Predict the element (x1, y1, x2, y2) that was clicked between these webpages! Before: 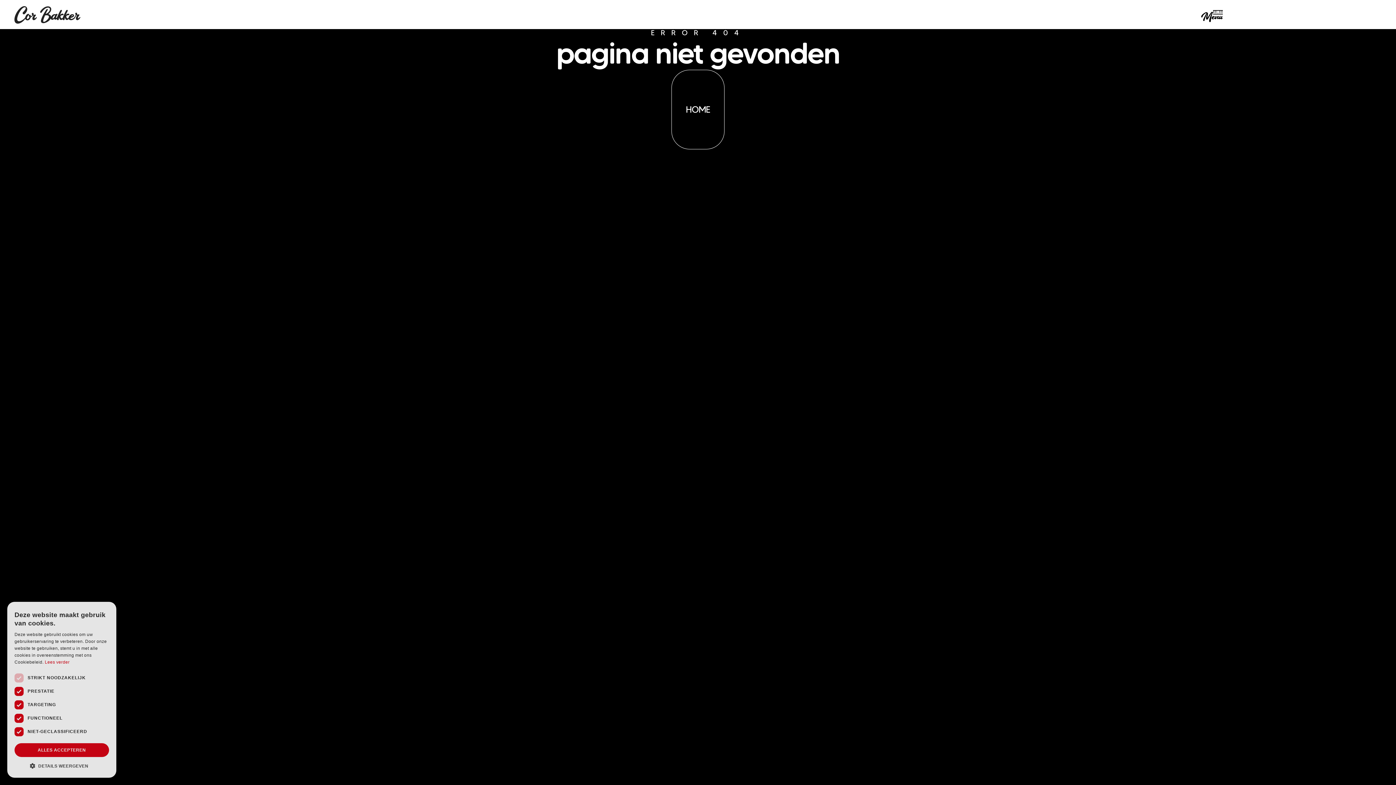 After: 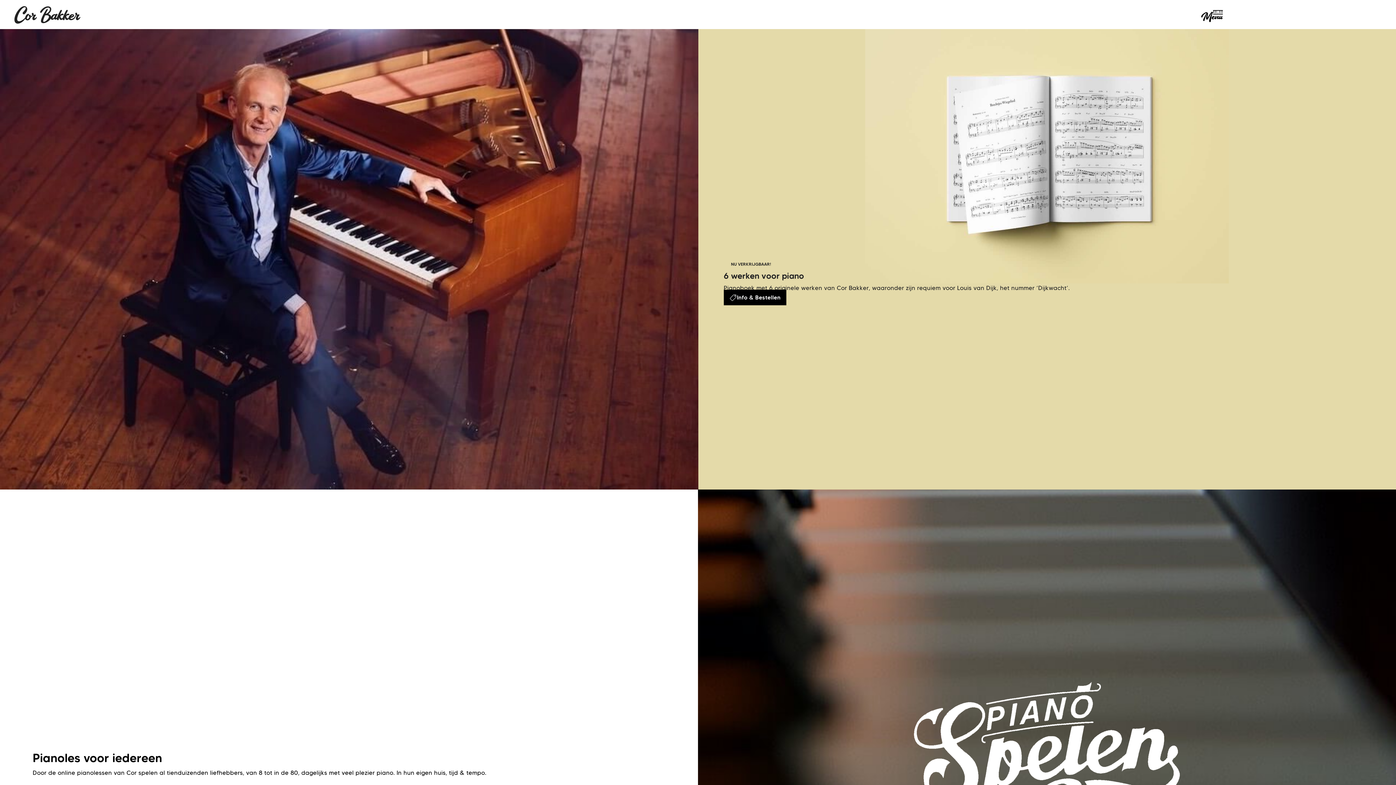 Action: label: HOME bbox: (671, 69, 724, 149)